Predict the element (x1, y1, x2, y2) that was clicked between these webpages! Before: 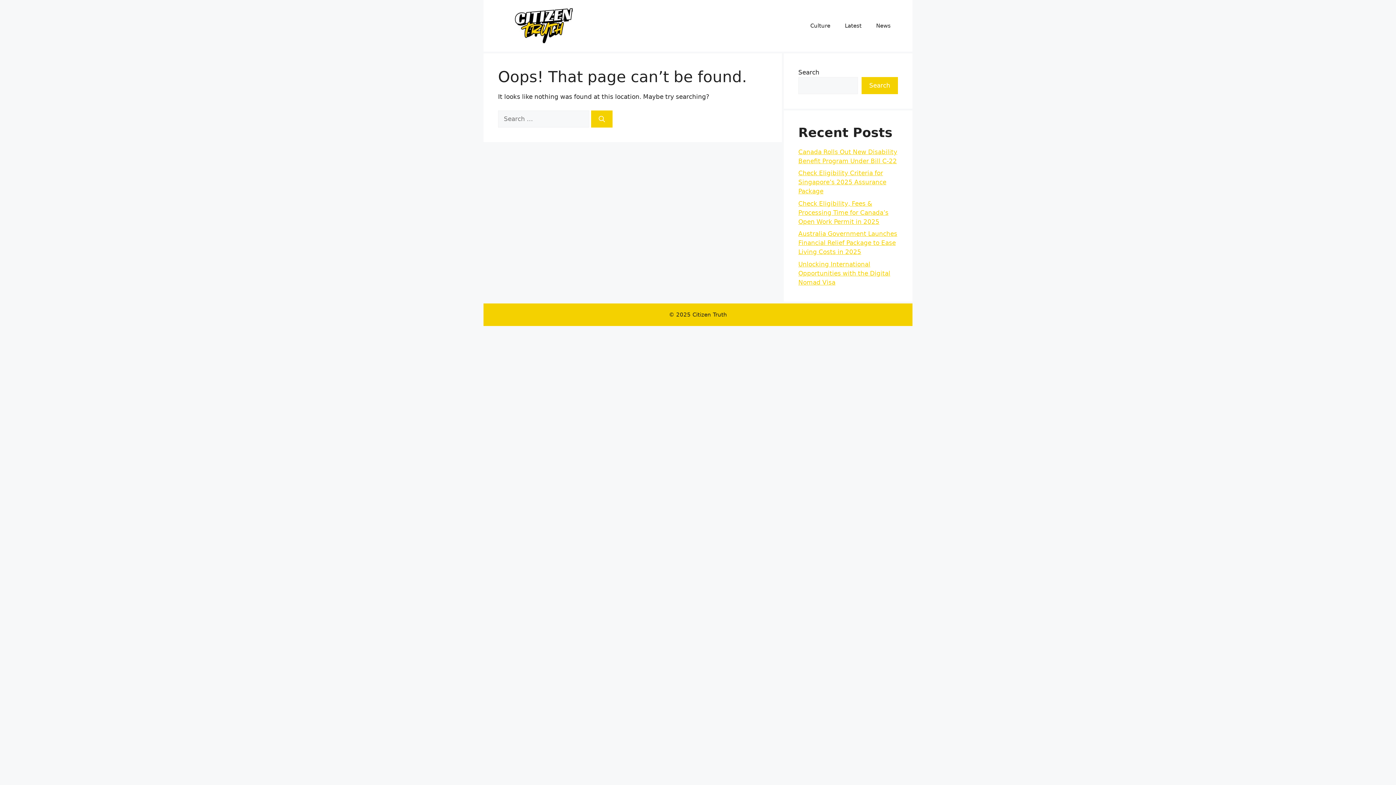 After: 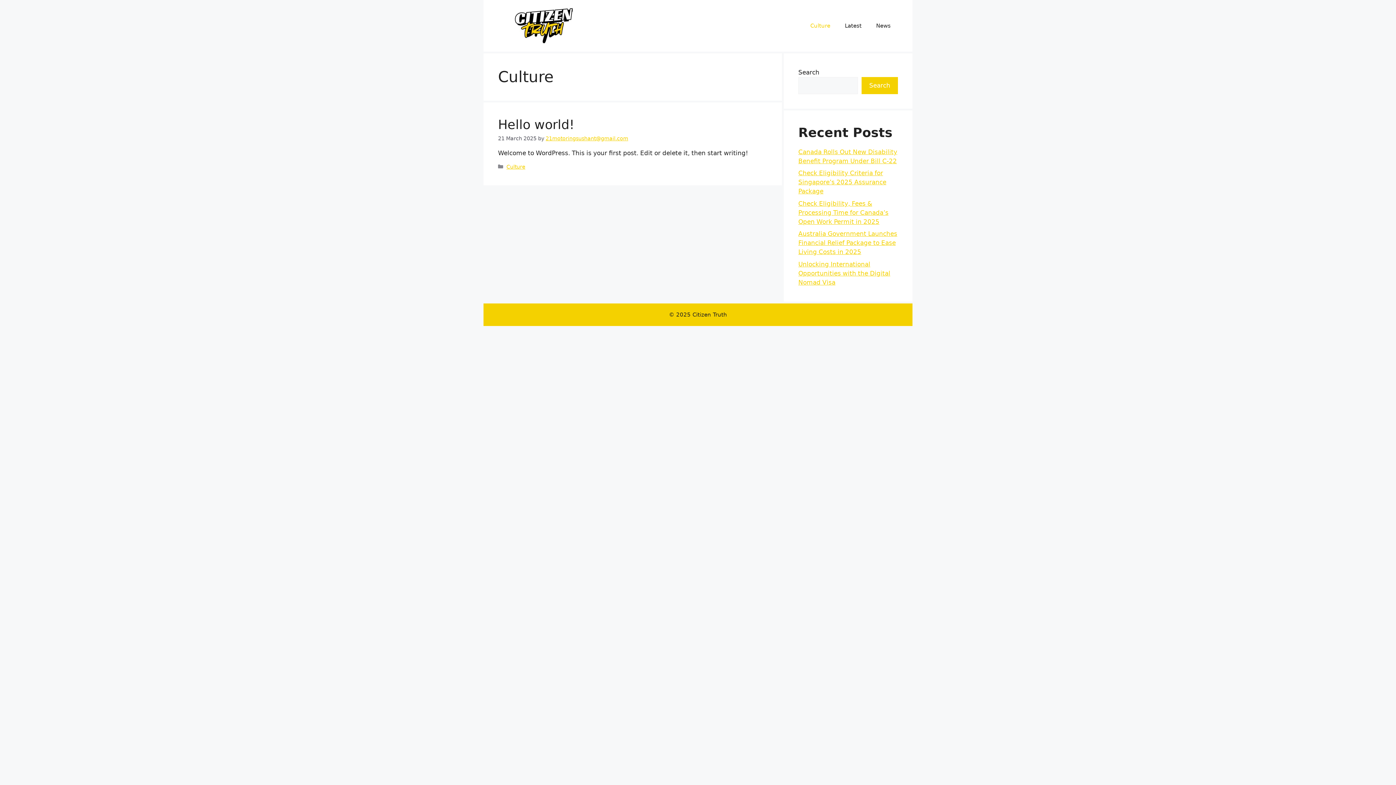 Action: label: Culture bbox: (803, 14, 837, 36)